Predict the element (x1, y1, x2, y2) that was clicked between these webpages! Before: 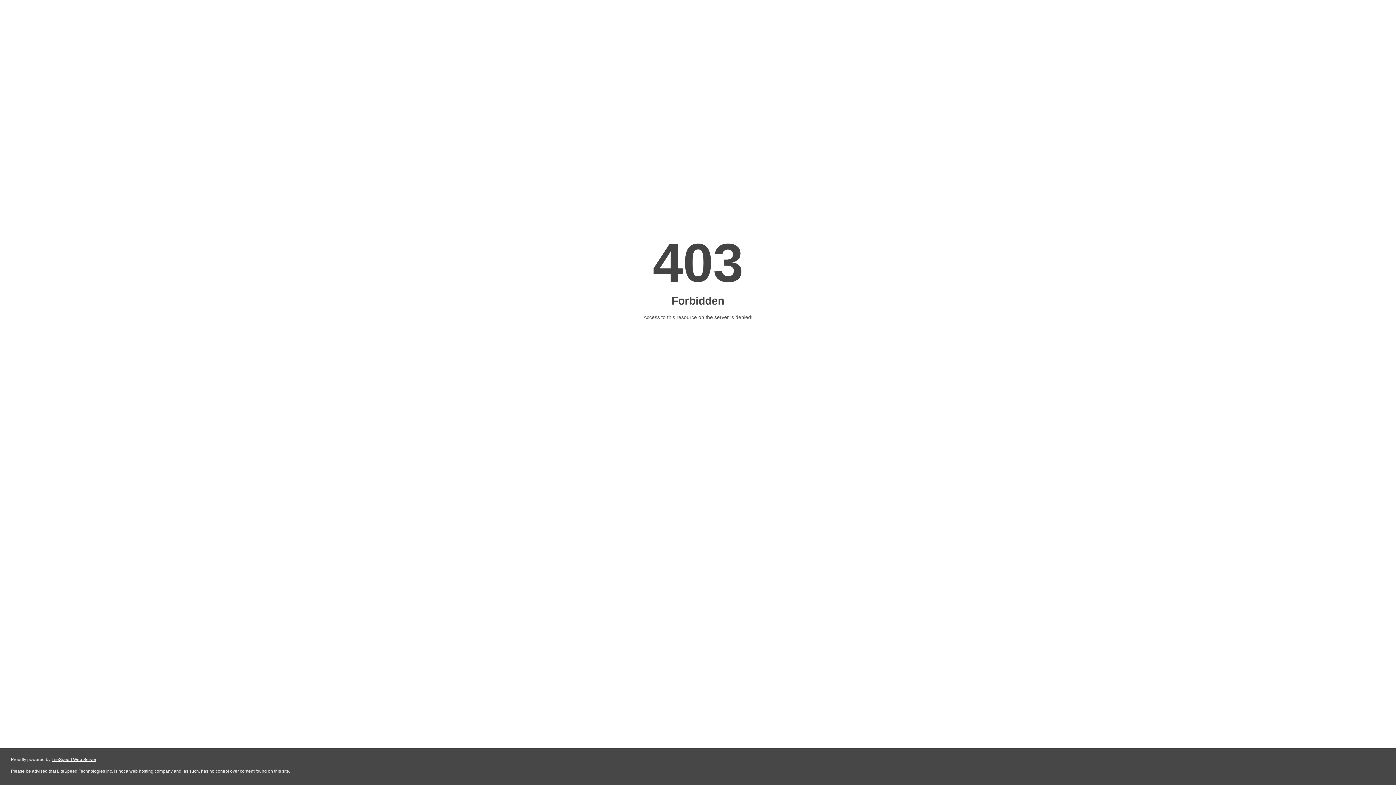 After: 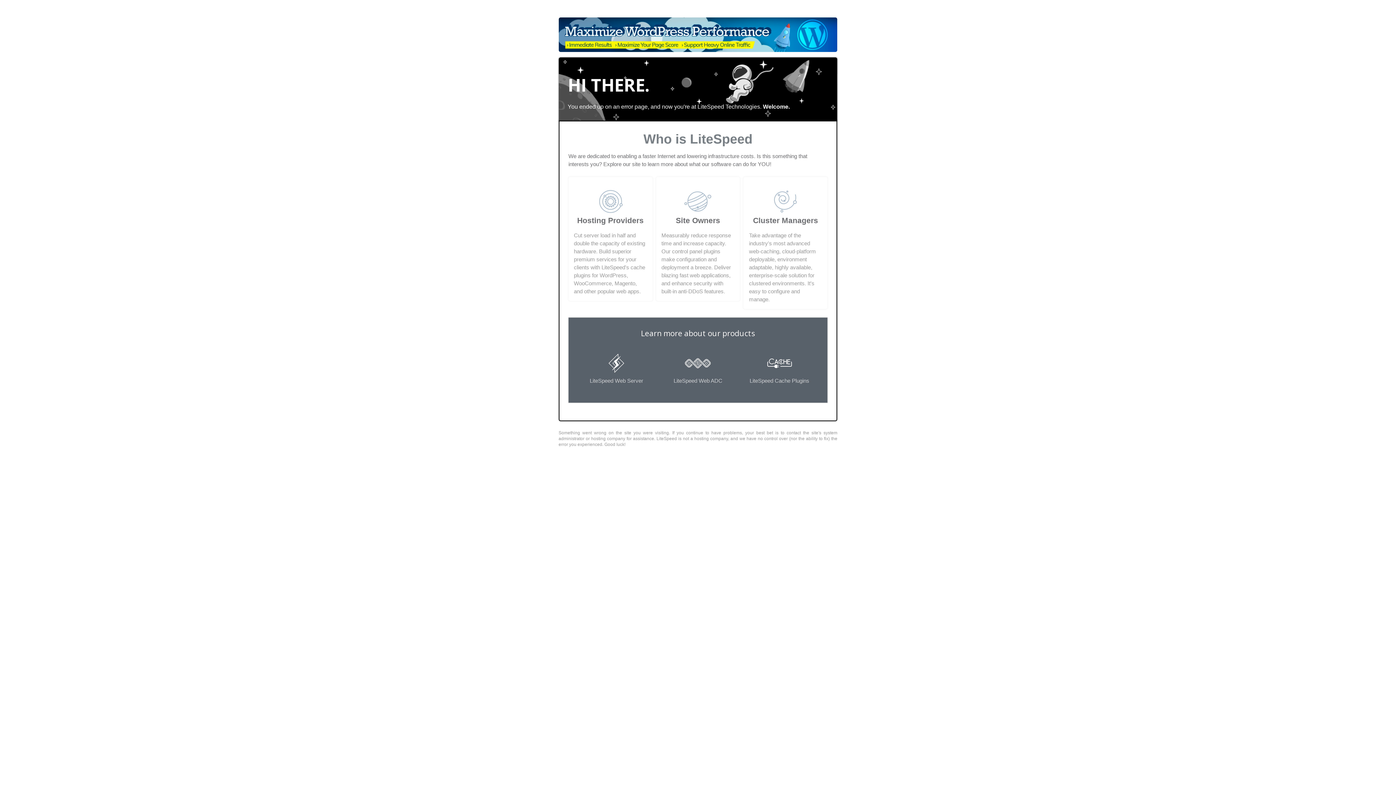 Action: label: LiteSpeed Web Server bbox: (51, 757, 96, 762)